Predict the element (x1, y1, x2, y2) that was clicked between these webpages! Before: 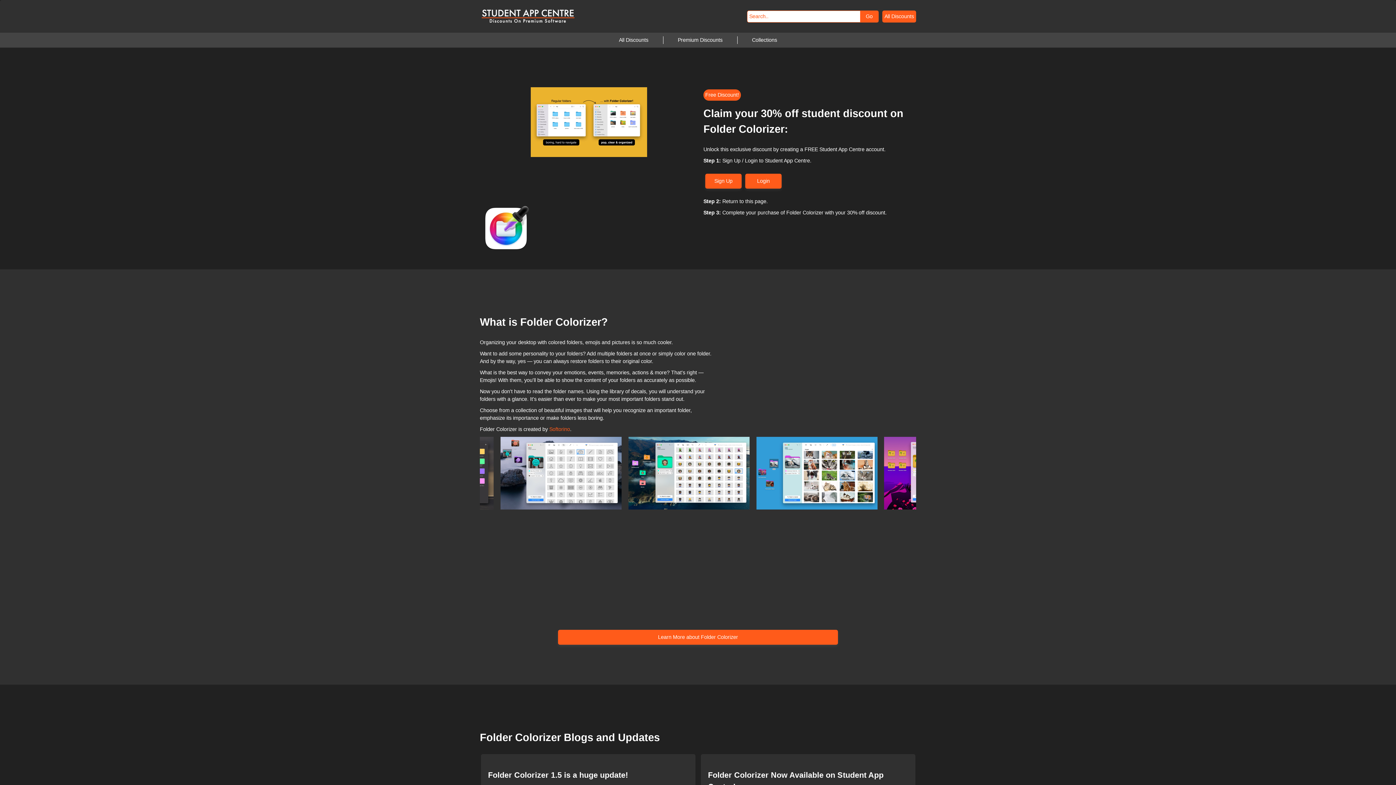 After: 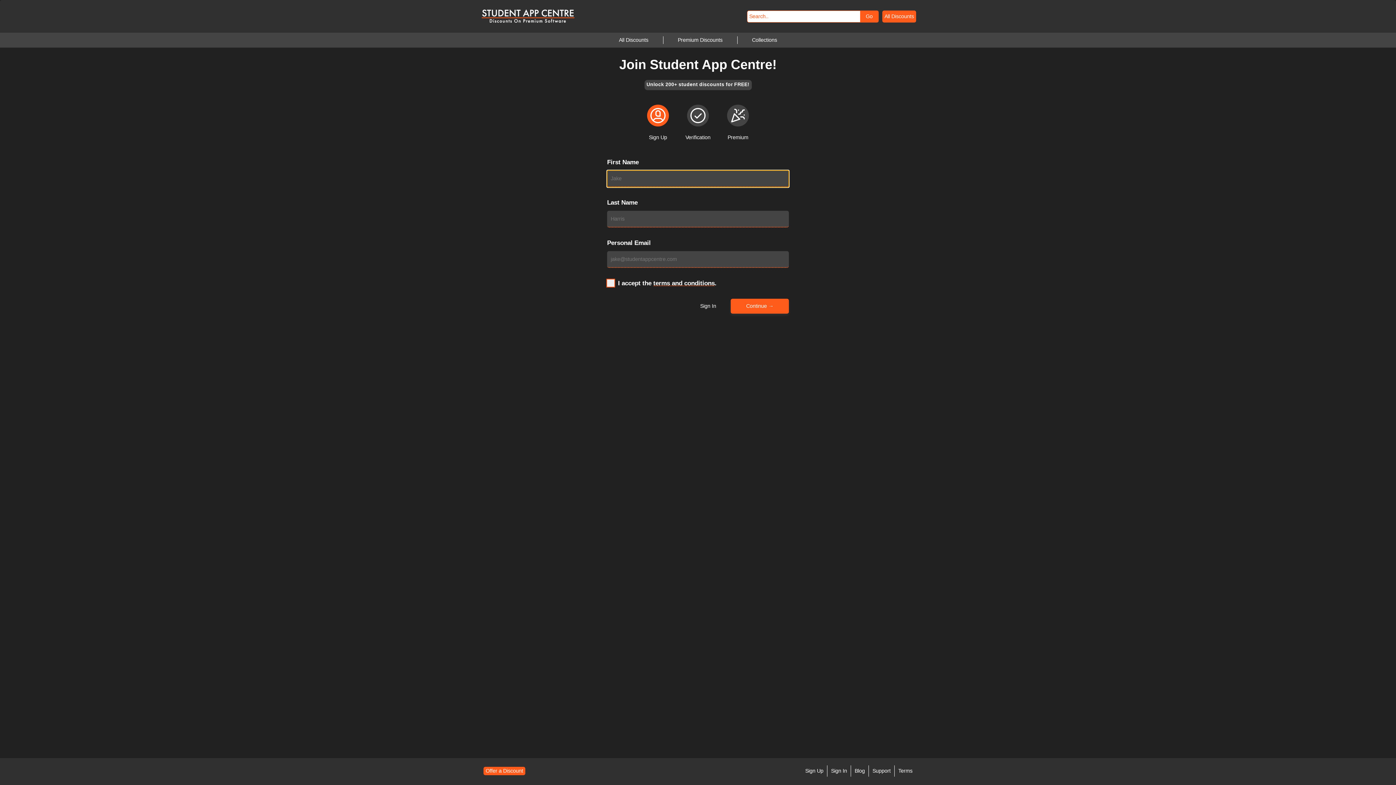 Action: label: Sign Up bbox: (705, 170, 741, 192)